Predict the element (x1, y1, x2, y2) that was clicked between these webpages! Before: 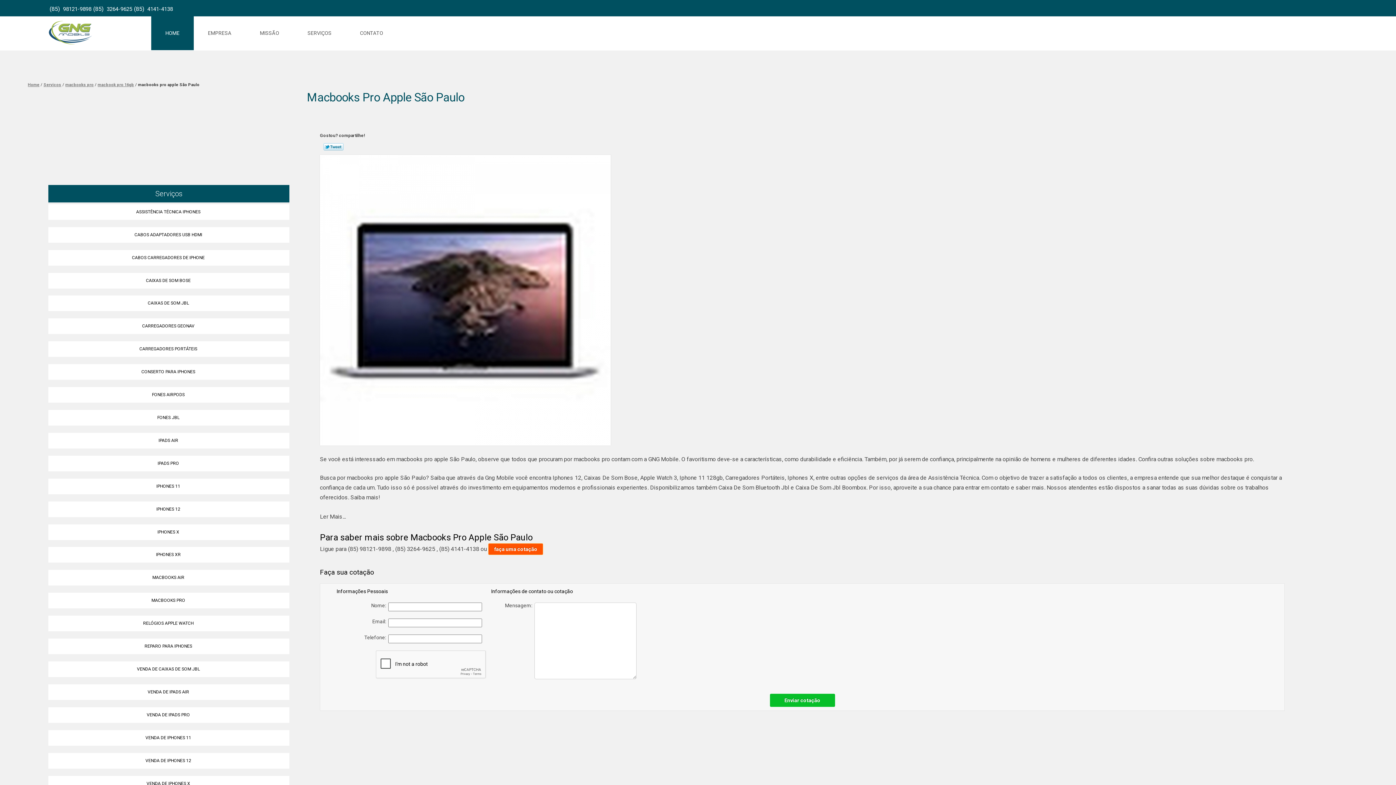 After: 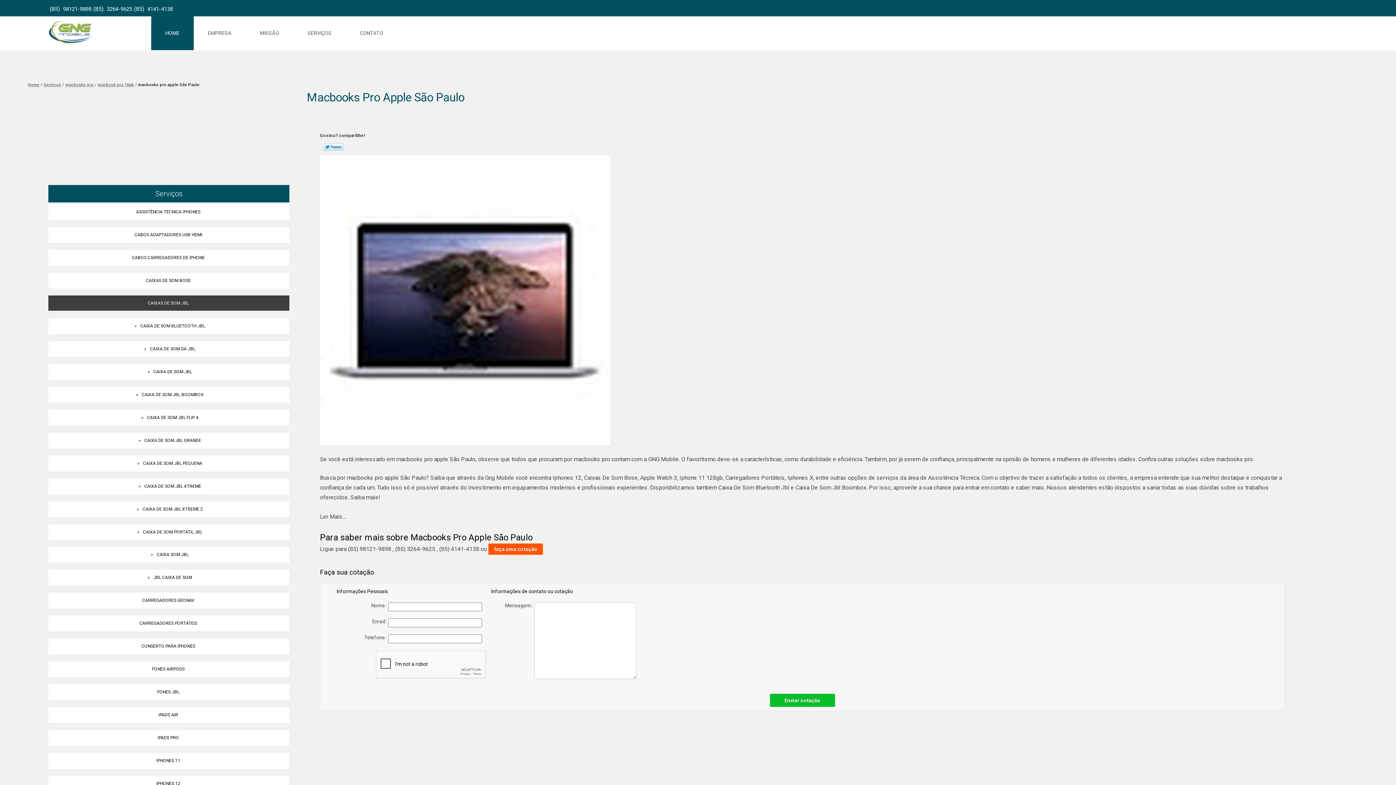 Action: bbox: (48, 295, 289, 311) label: CAIXAS DE SOM JBL 